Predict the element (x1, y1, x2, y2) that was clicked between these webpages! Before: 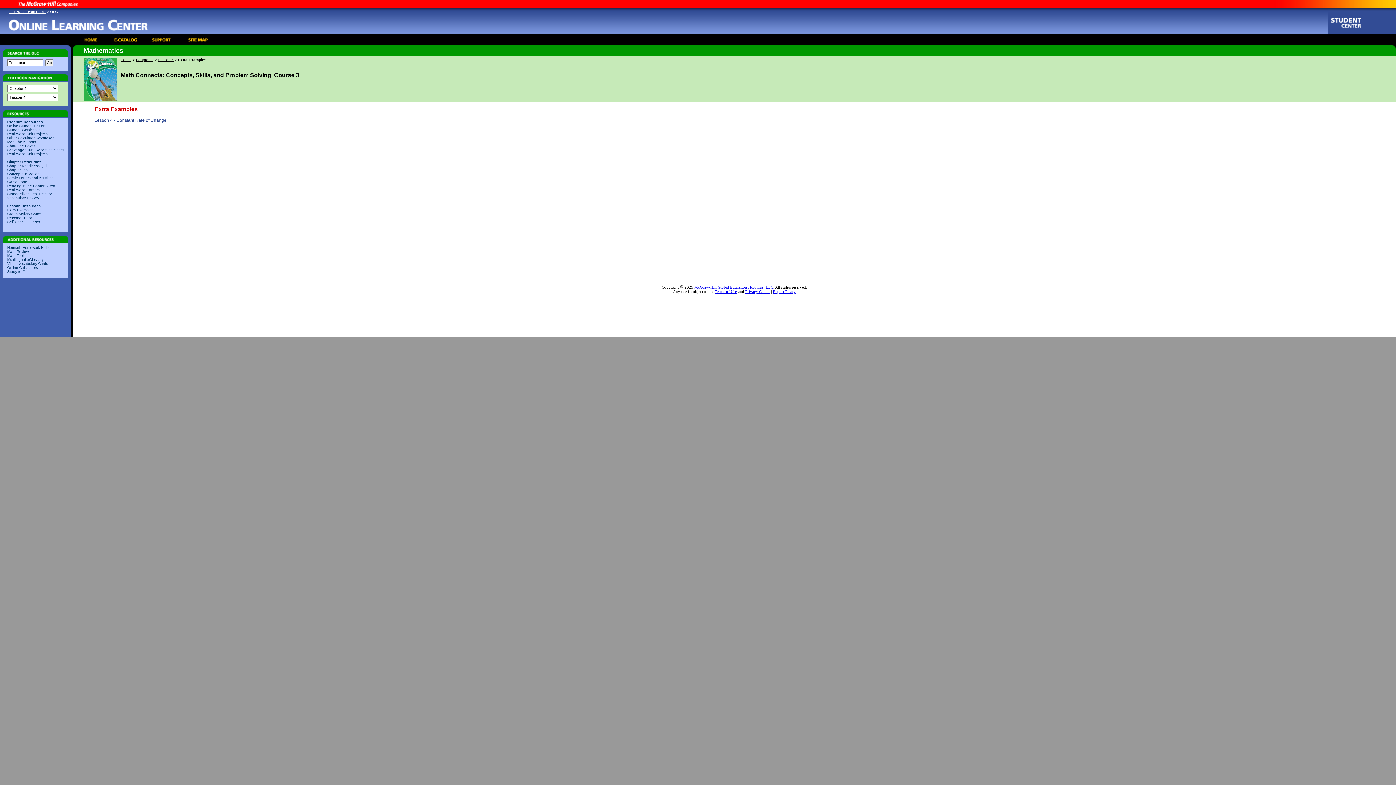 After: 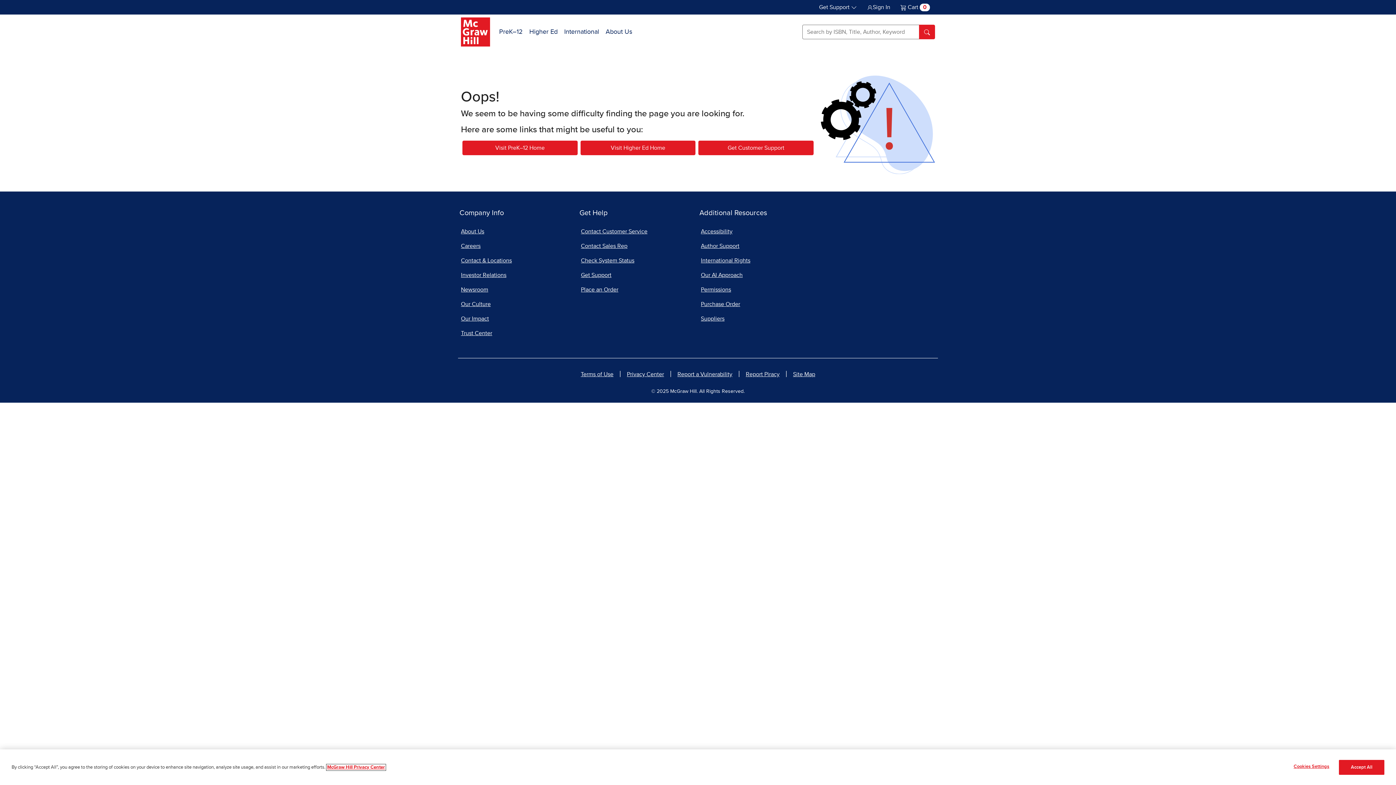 Action: bbox: (144, 41, 179, 46)